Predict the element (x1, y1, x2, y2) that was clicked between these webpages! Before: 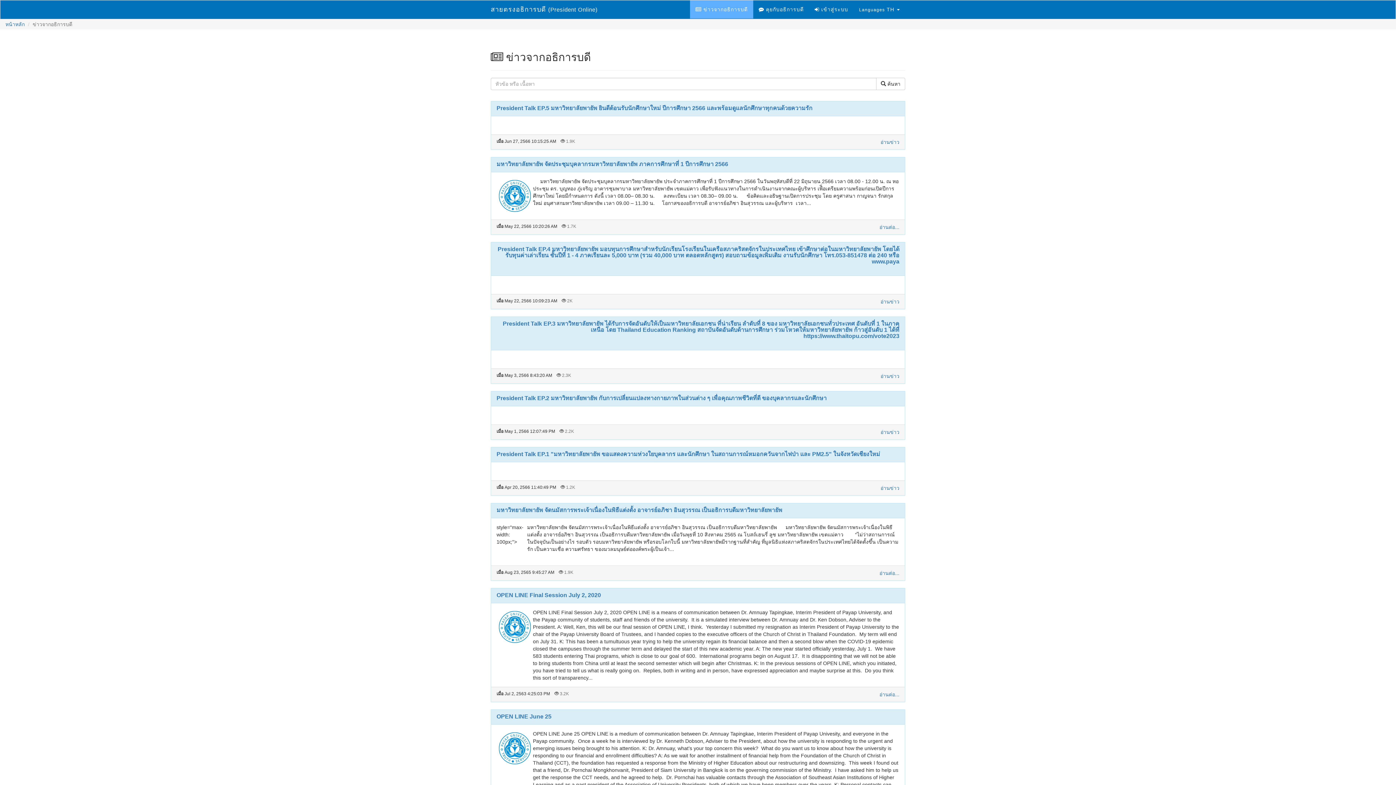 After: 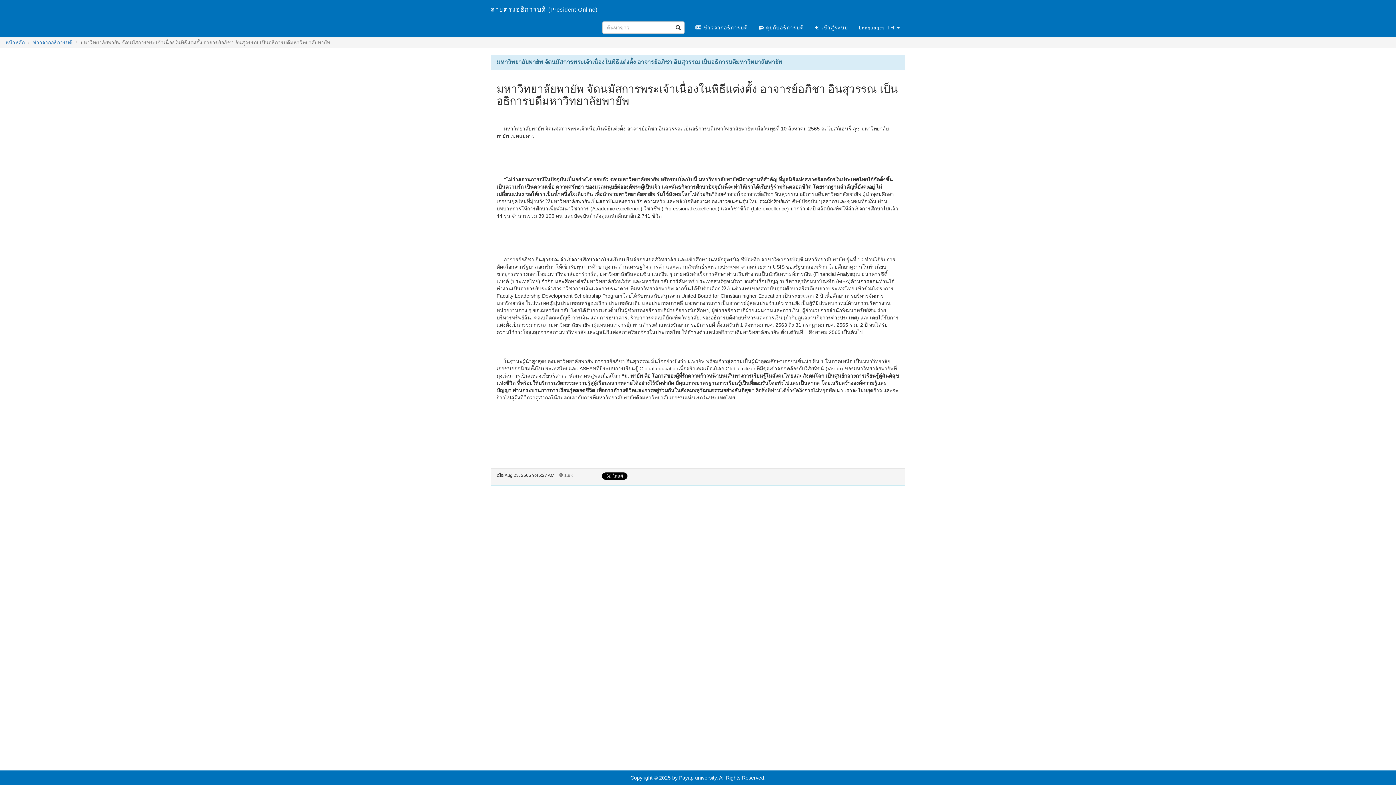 Action: bbox: (496, 507, 782, 513) label: มหาวิทยาลัยพายัพ จัดนมัสการพระเจ้าเนื่องในพิธีแต่งตั้ง อาจารย์อภิชา อินสุวรรณ เป็นอธิการบดีมหาวิทยาลัยพายัพ